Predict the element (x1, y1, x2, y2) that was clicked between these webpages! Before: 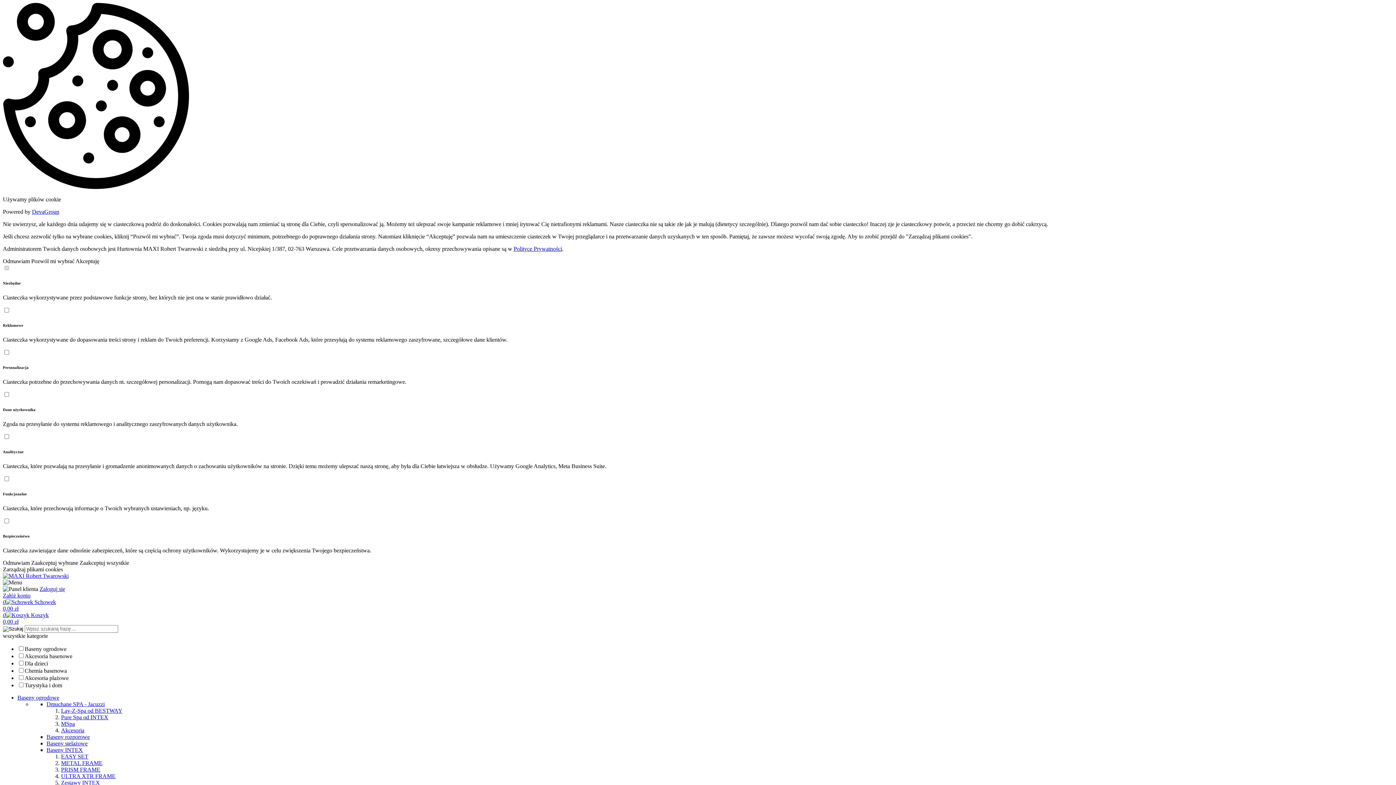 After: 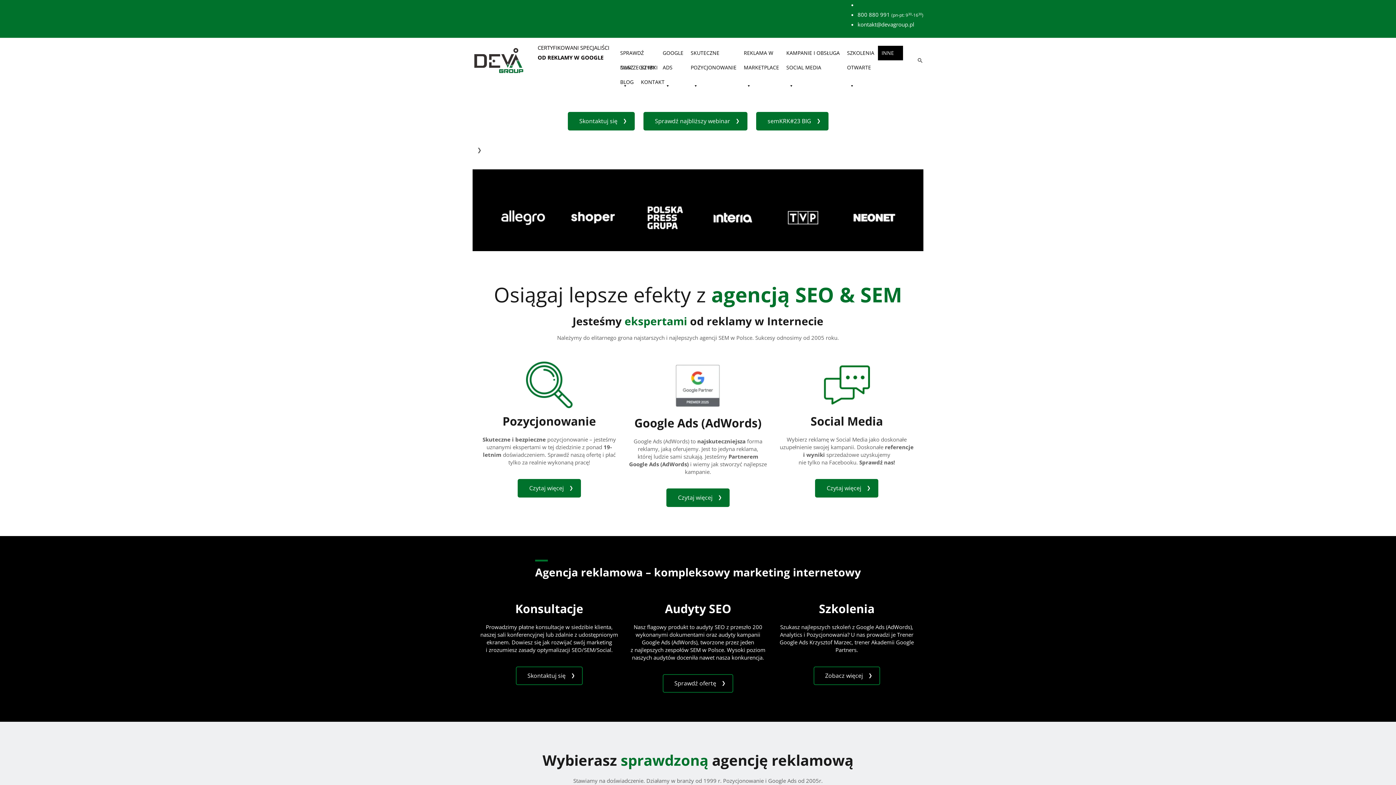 Action: bbox: (32, 208, 59, 214) label: DevaGroup